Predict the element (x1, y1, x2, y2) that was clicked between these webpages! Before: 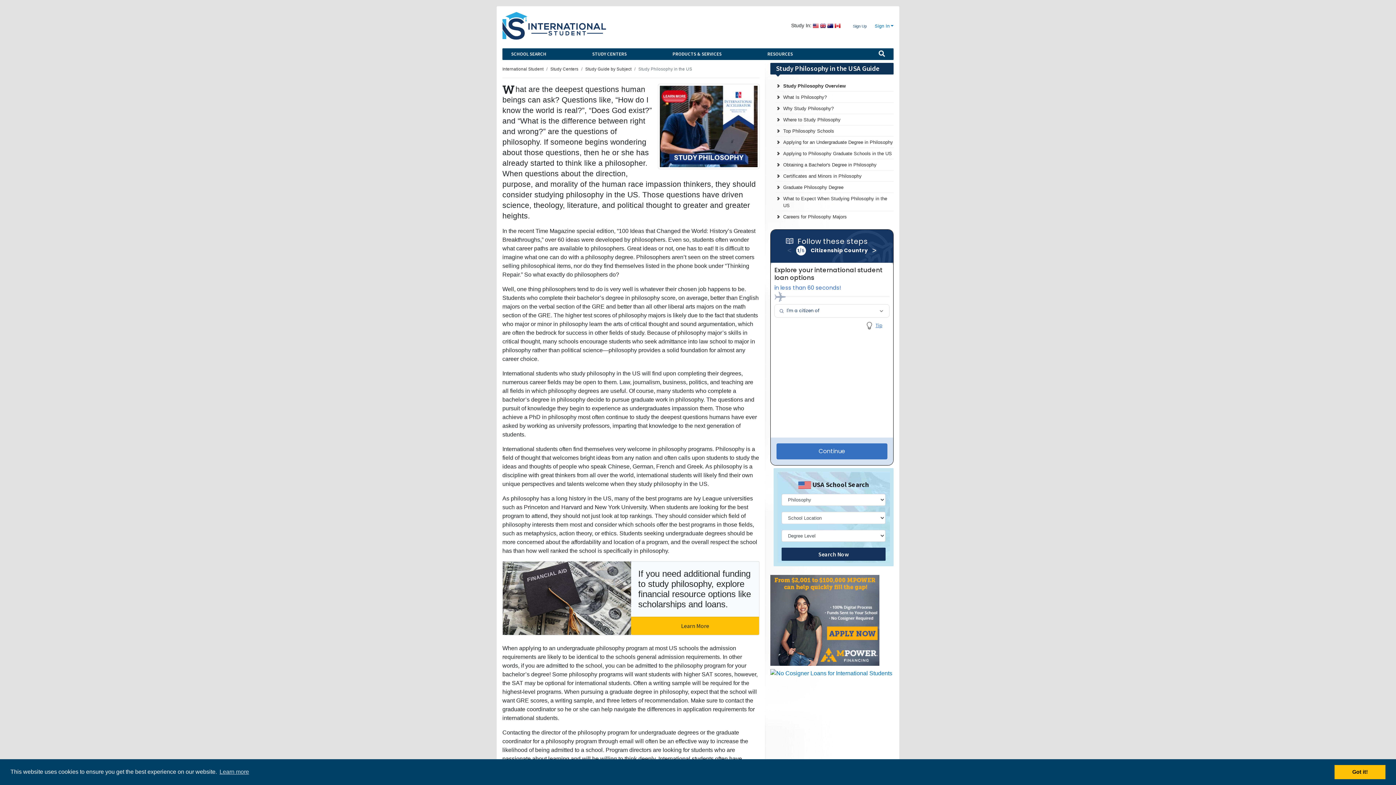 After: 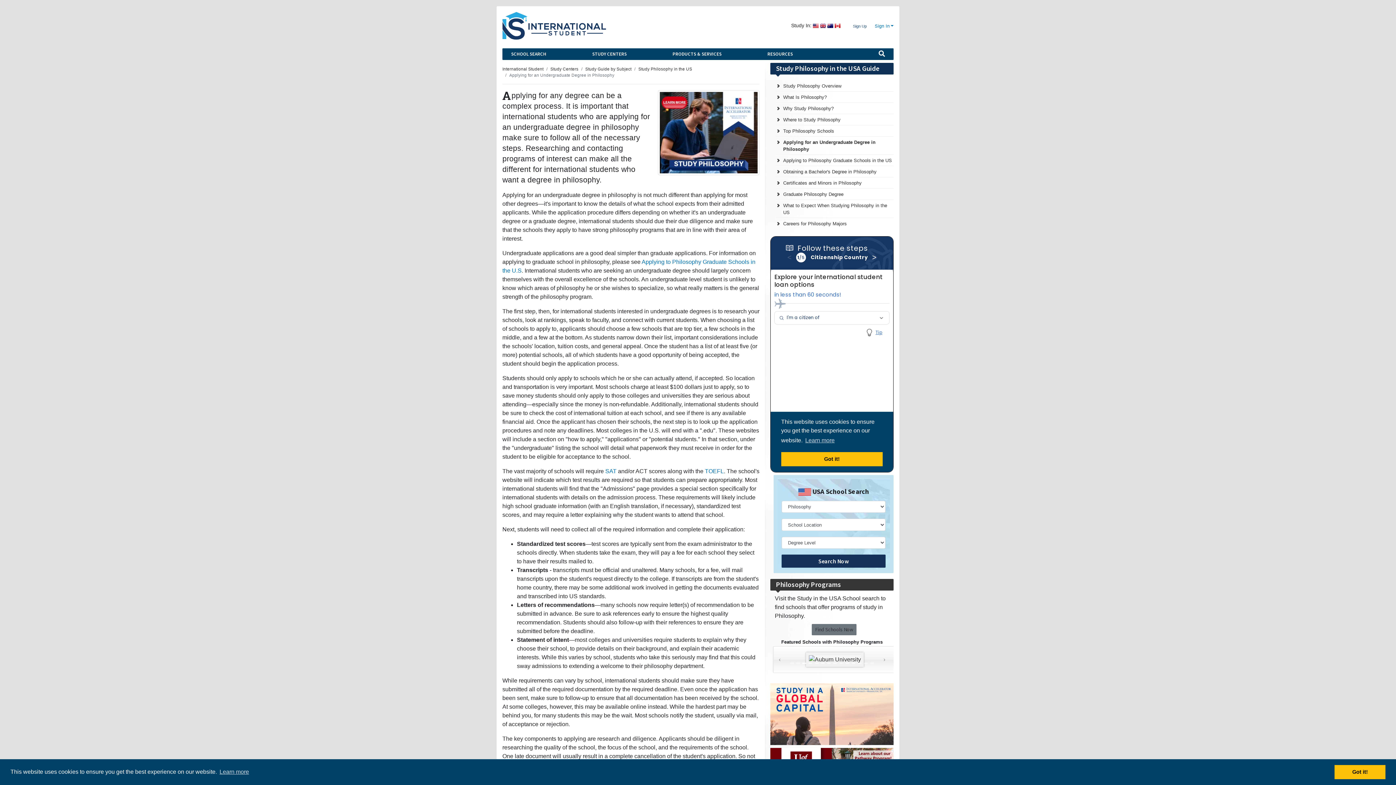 Action: label: Applying for an Undergraduate Degree in Philosophy bbox: (783, 139, 893, 145)